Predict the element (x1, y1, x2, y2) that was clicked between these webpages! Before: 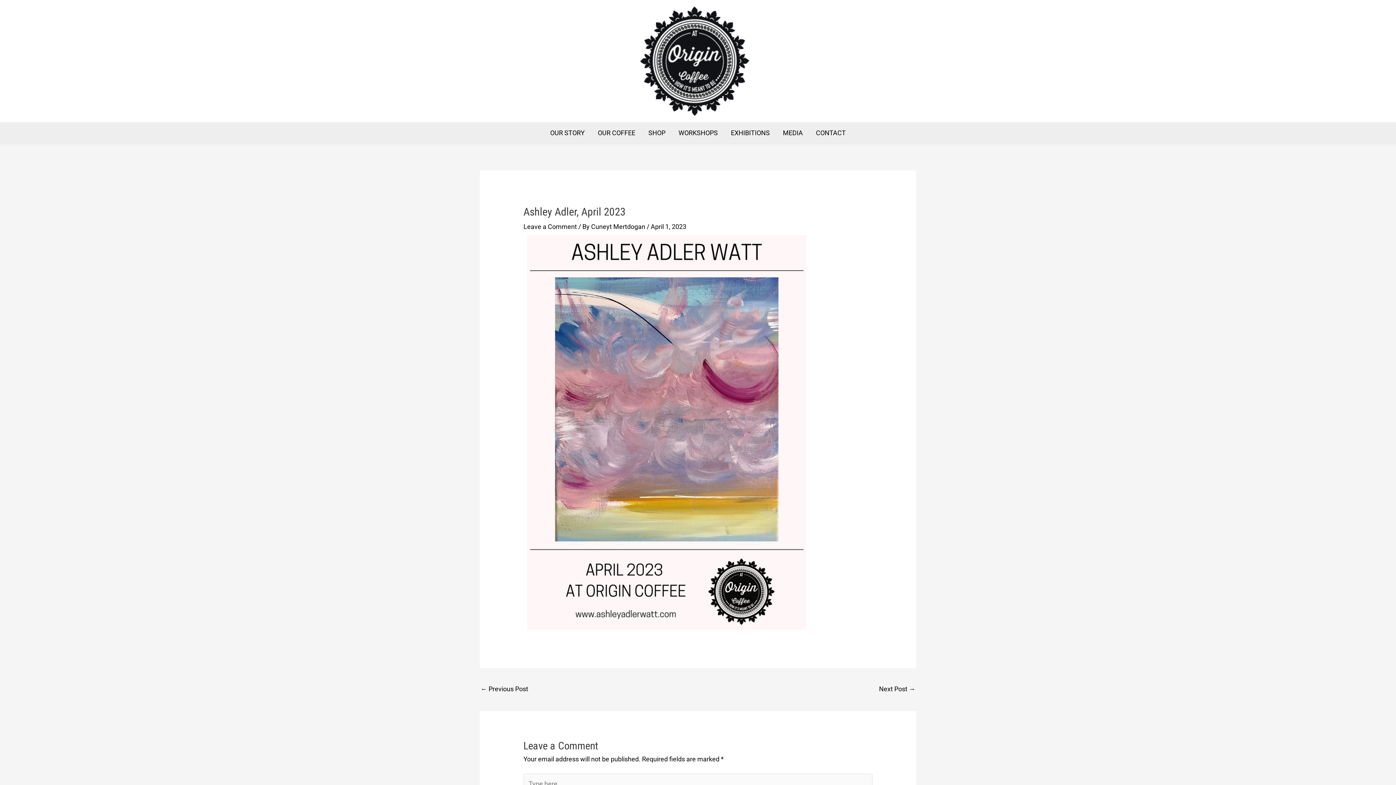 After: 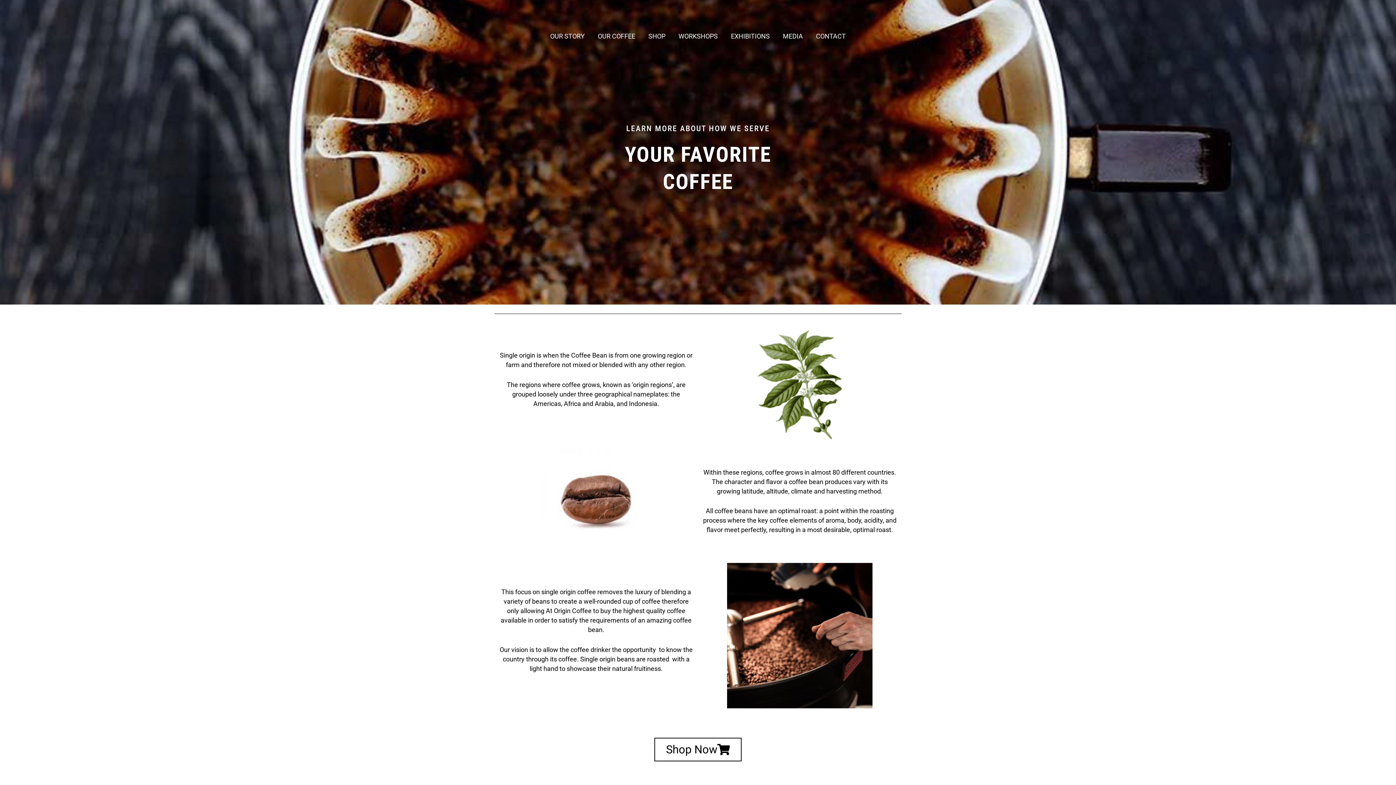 Action: label: OUR COFFEE bbox: (591, 122, 642, 144)